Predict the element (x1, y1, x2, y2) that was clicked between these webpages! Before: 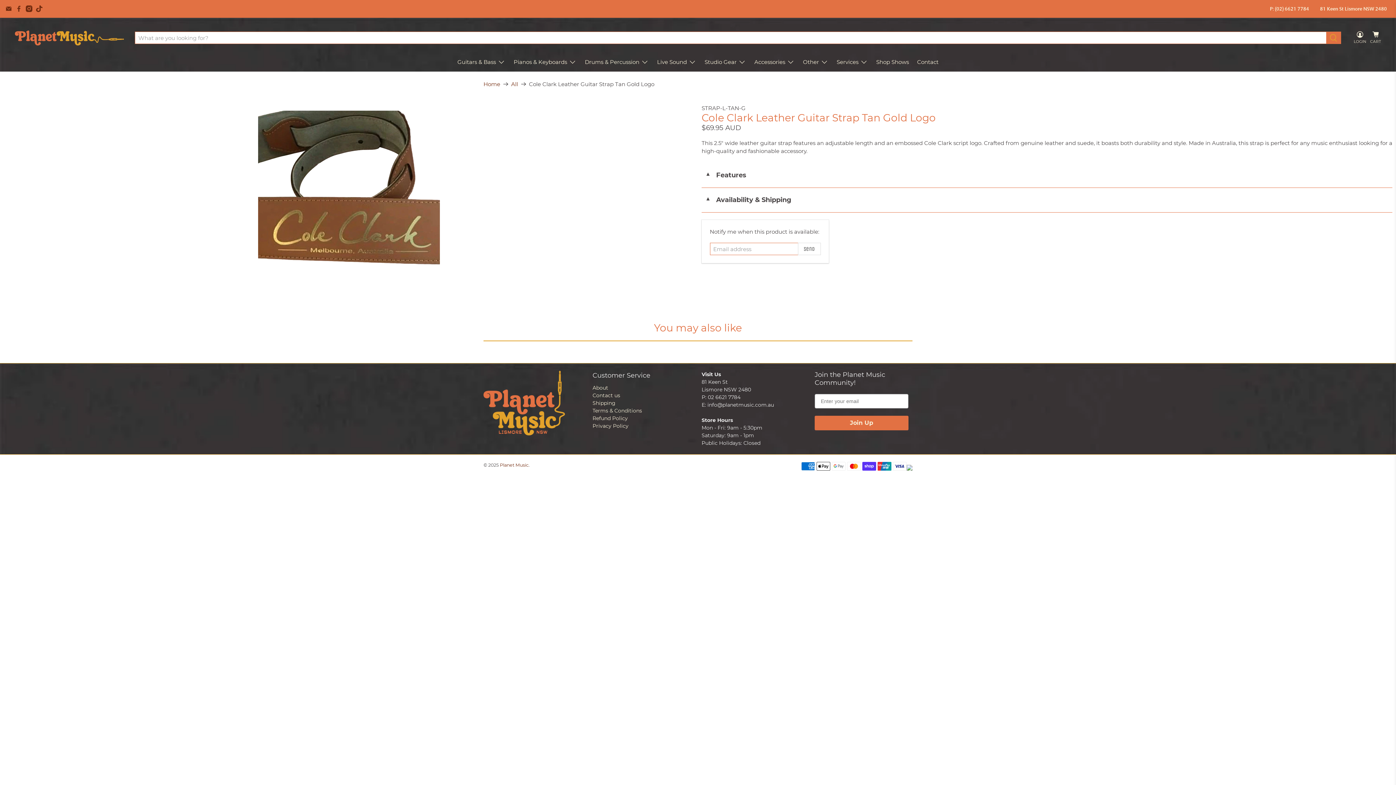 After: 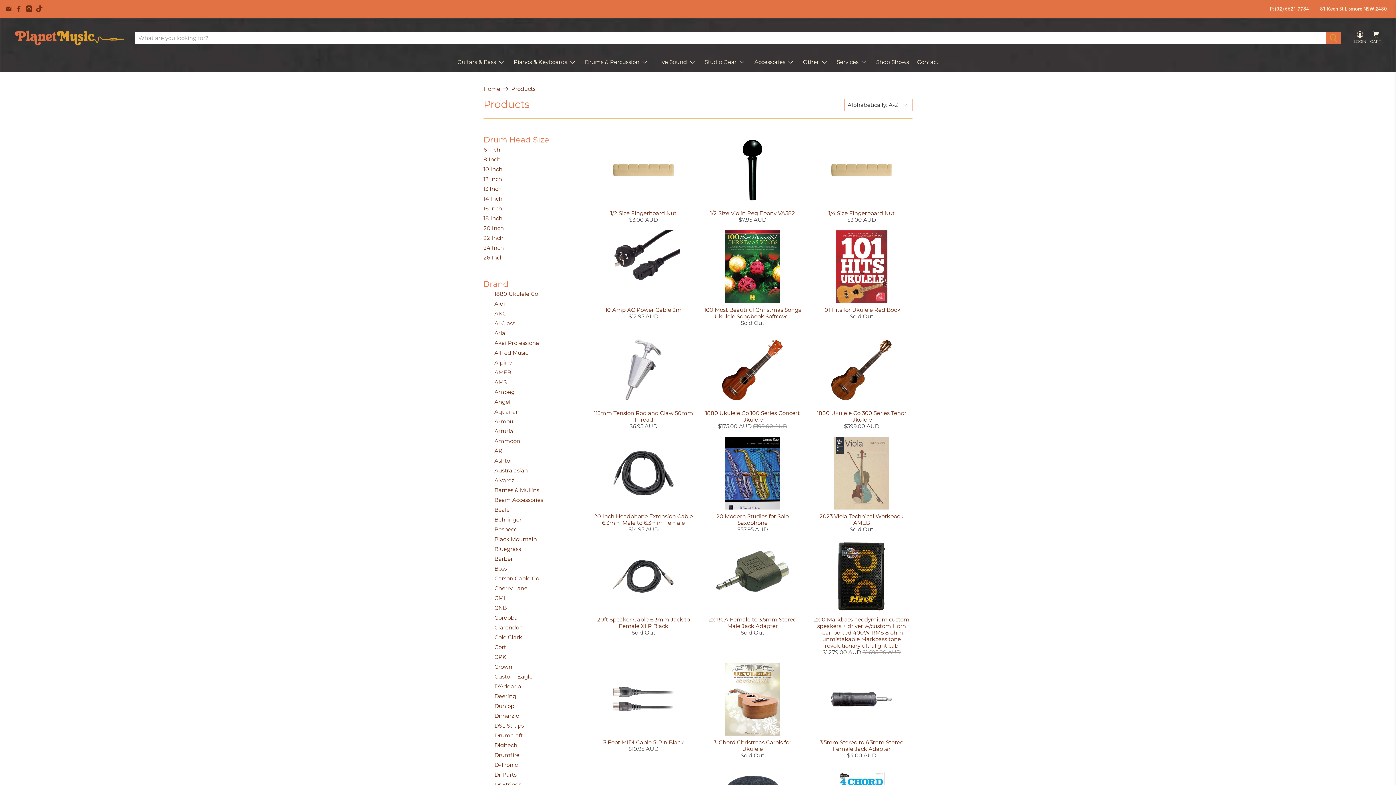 Action: bbox: (511, 81, 518, 87) label: All